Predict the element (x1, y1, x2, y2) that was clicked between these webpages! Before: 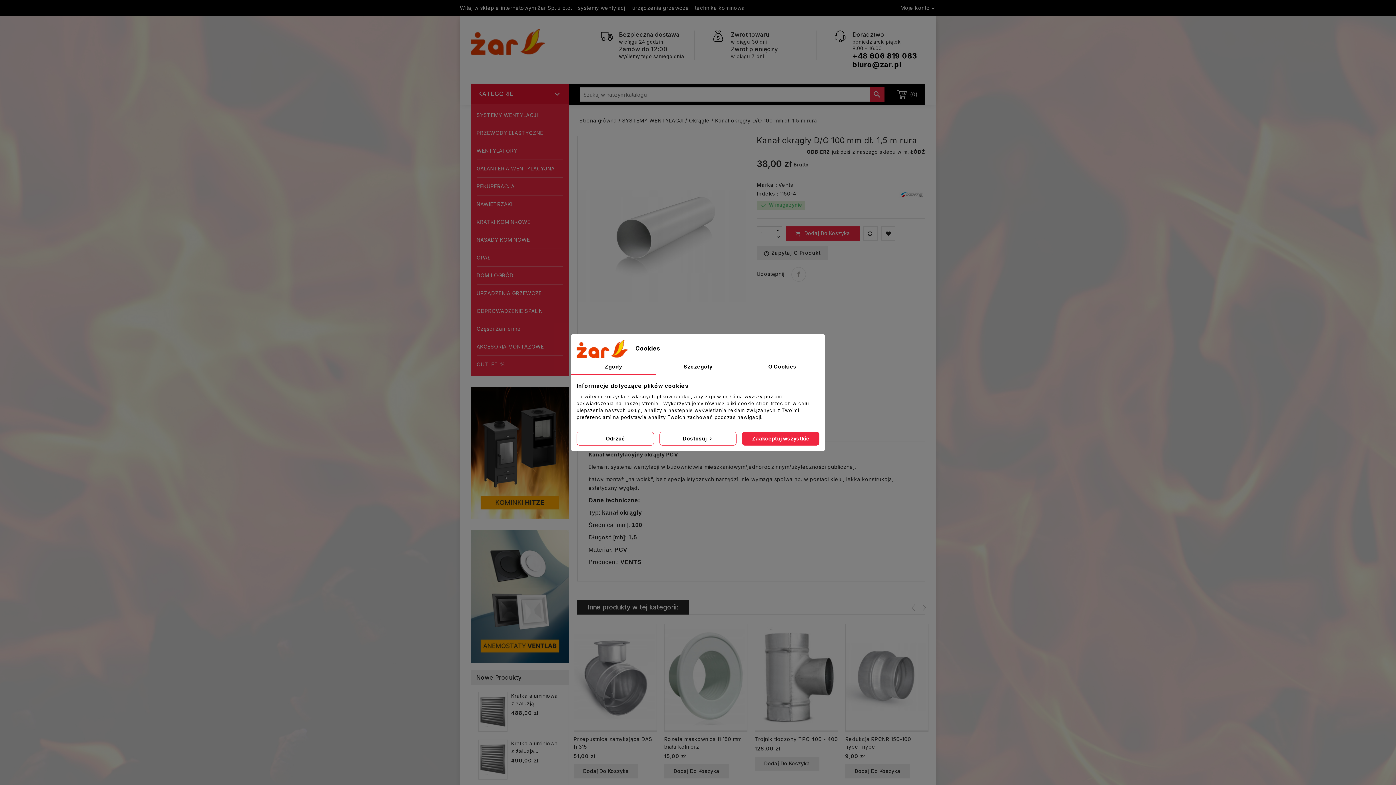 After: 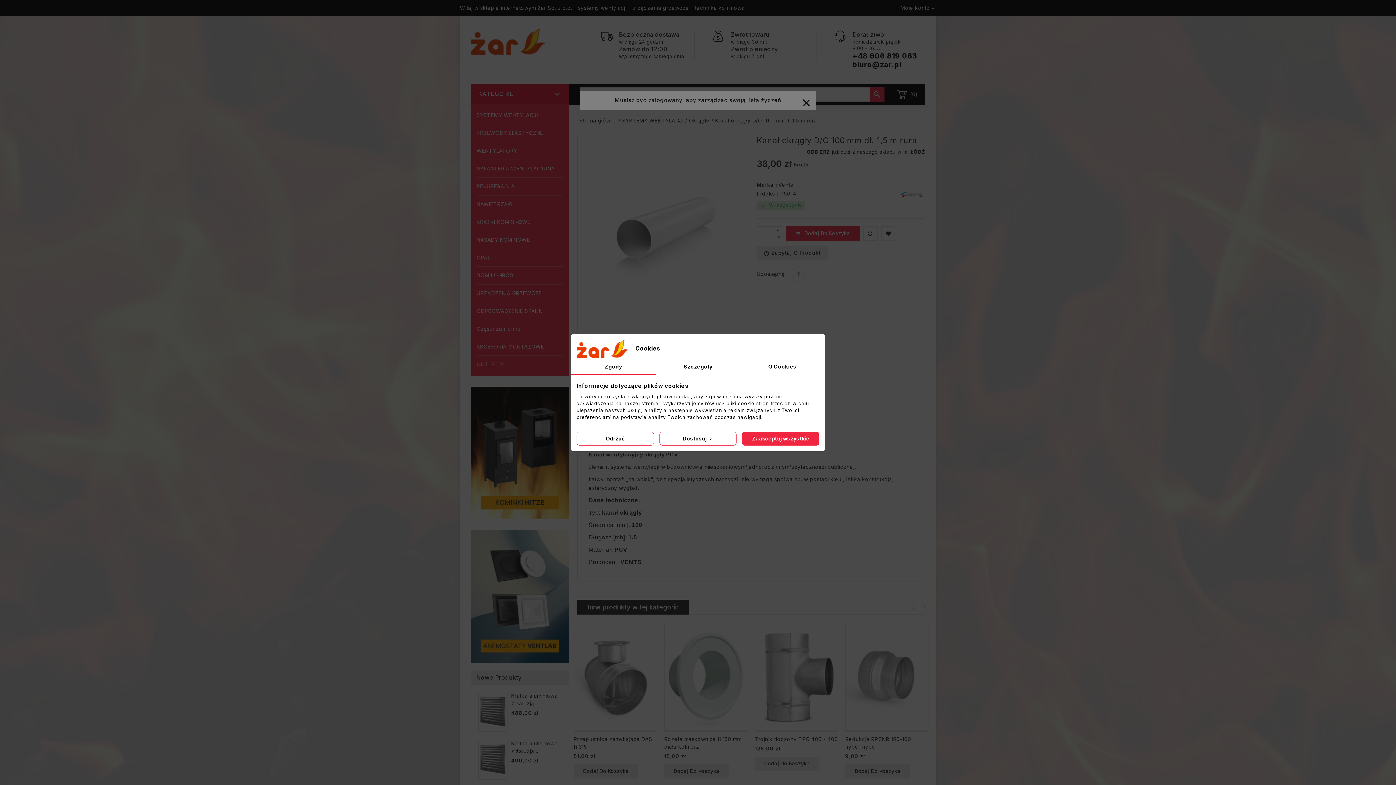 Action: bbox: (642, 652, 653, 662) label: Dodaj do listy życzeń